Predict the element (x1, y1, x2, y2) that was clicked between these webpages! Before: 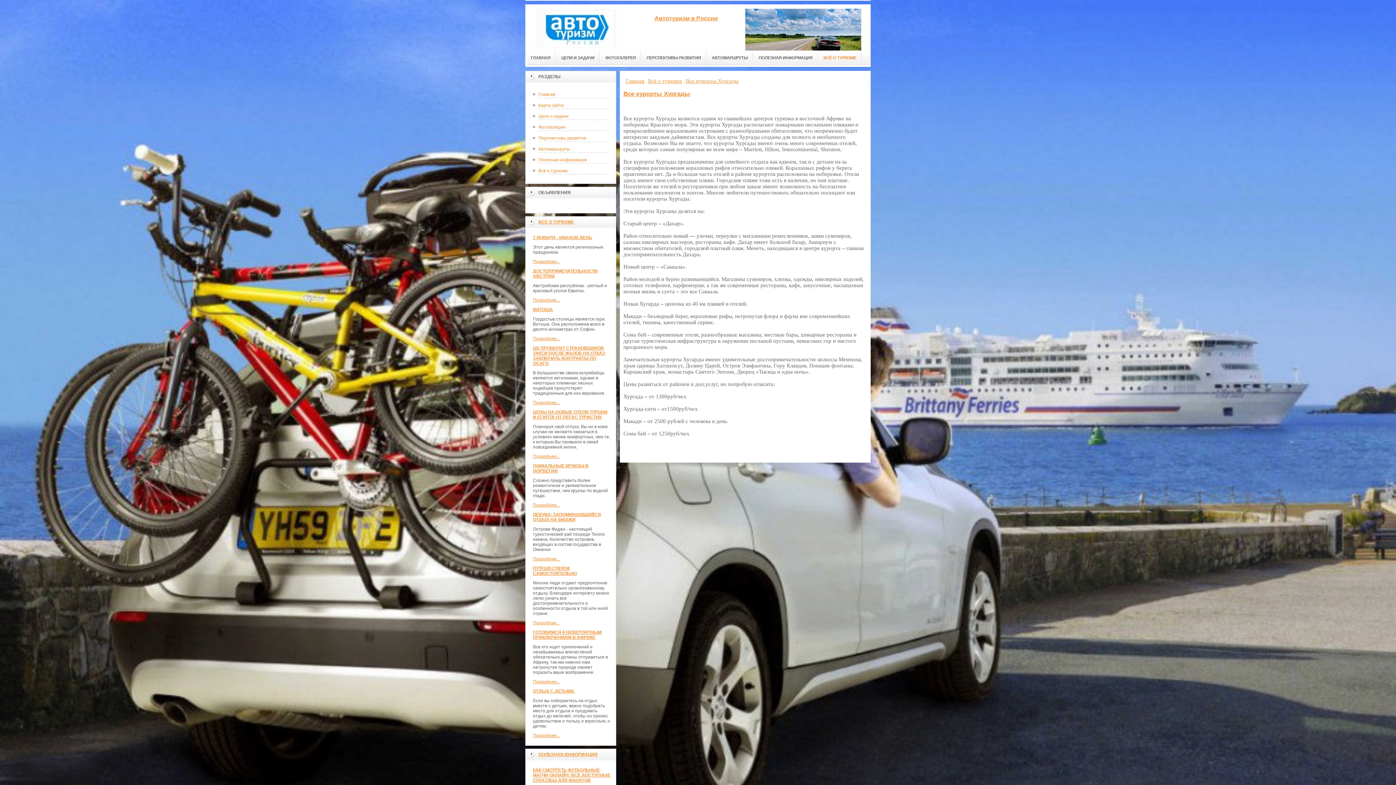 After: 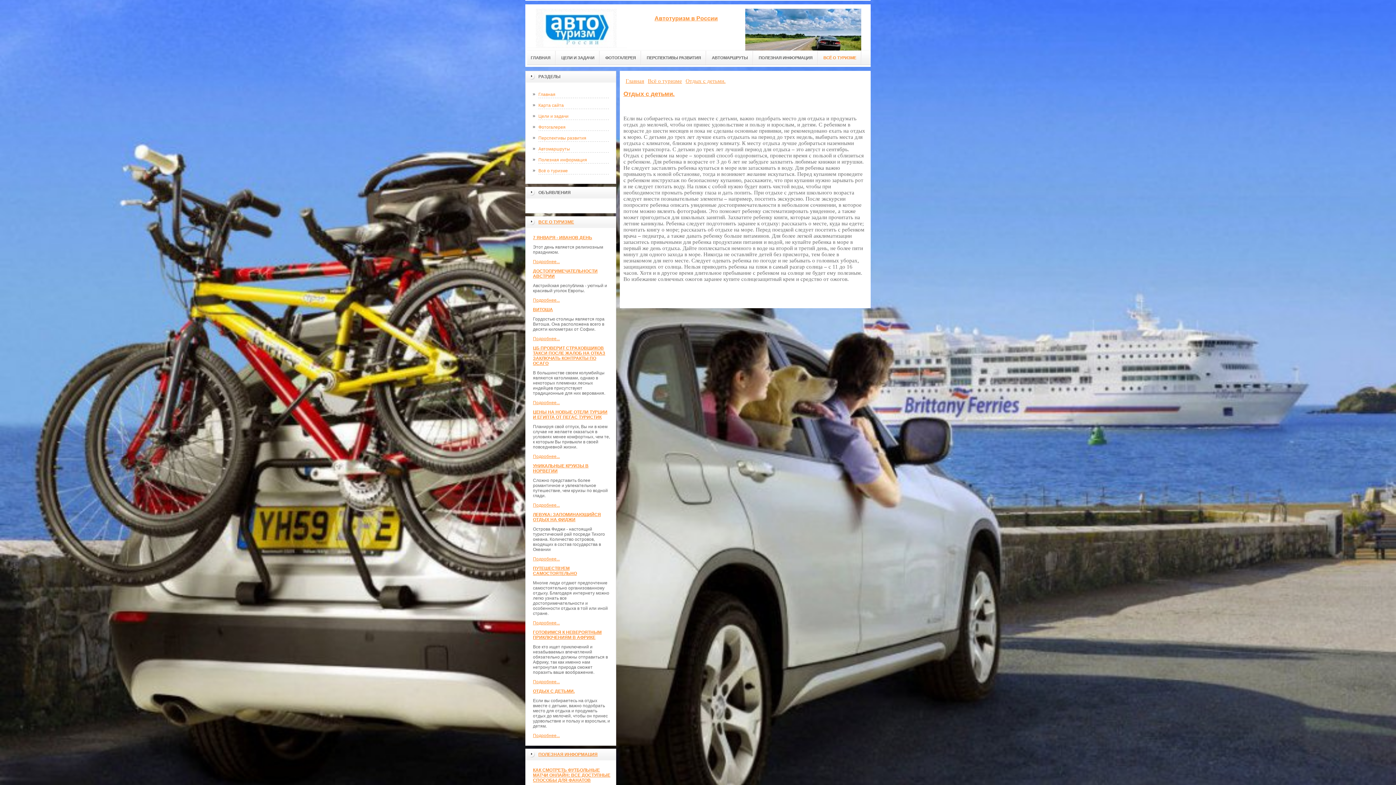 Action: label: Подробнее... bbox: (533, 733, 560, 738)